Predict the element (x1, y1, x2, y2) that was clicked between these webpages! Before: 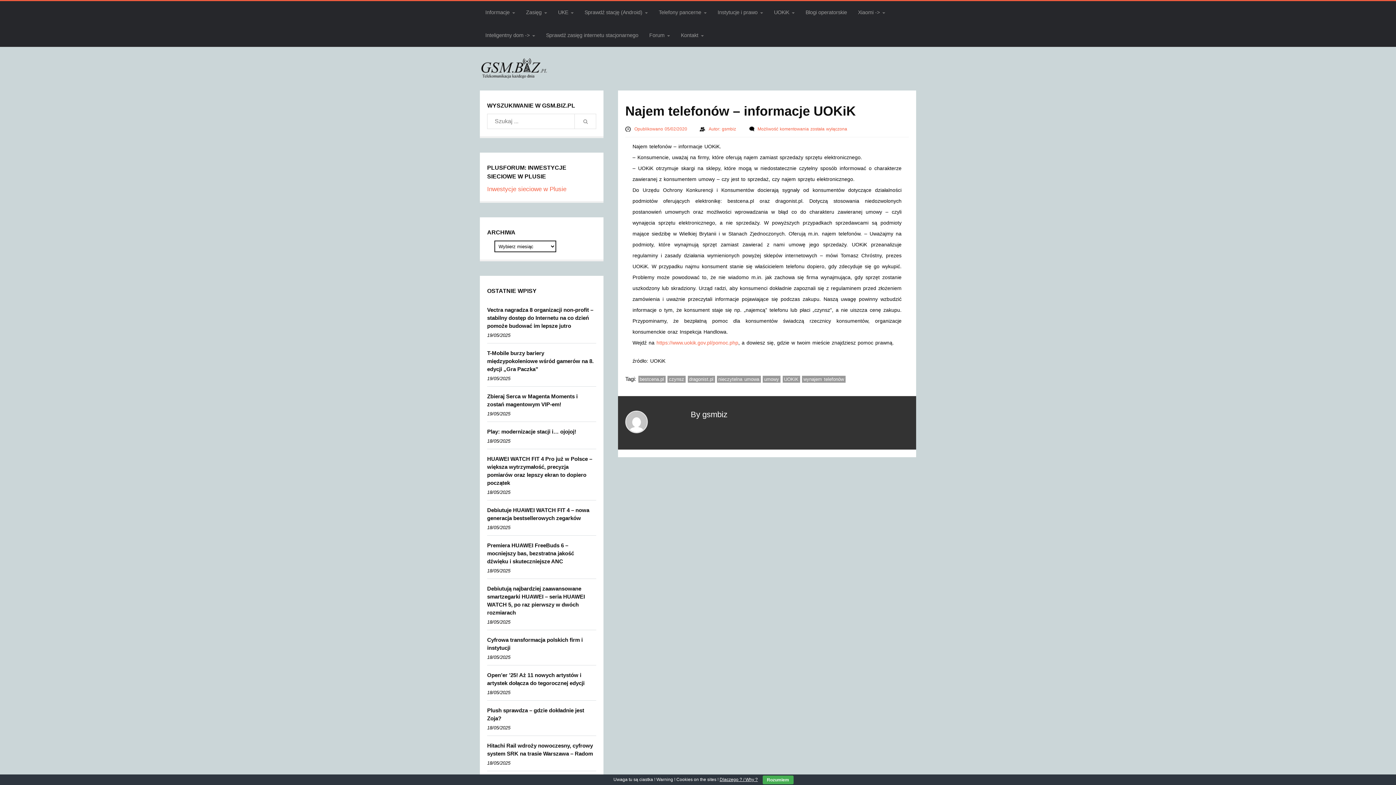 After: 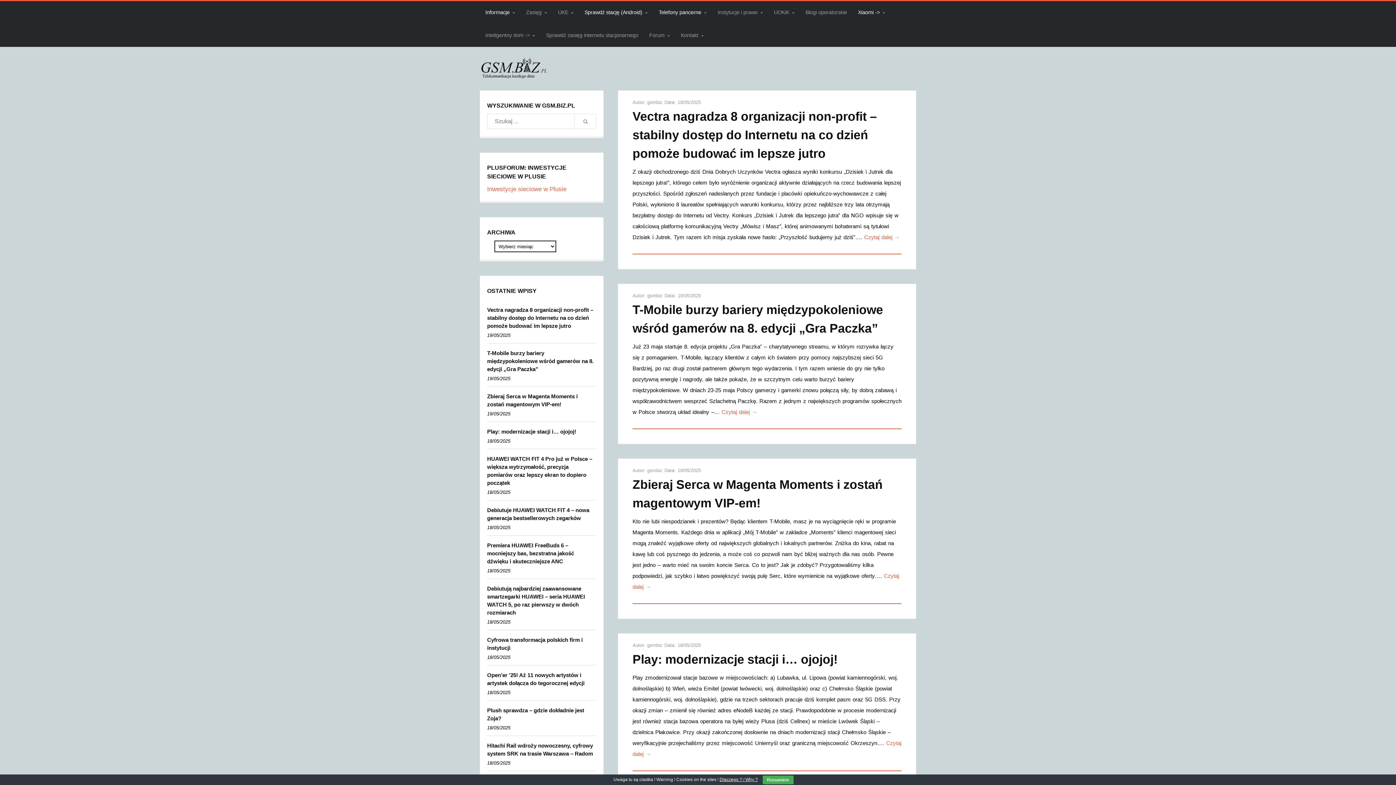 Action: label: Telefony pancerne bbox: (653, 1, 712, 24)